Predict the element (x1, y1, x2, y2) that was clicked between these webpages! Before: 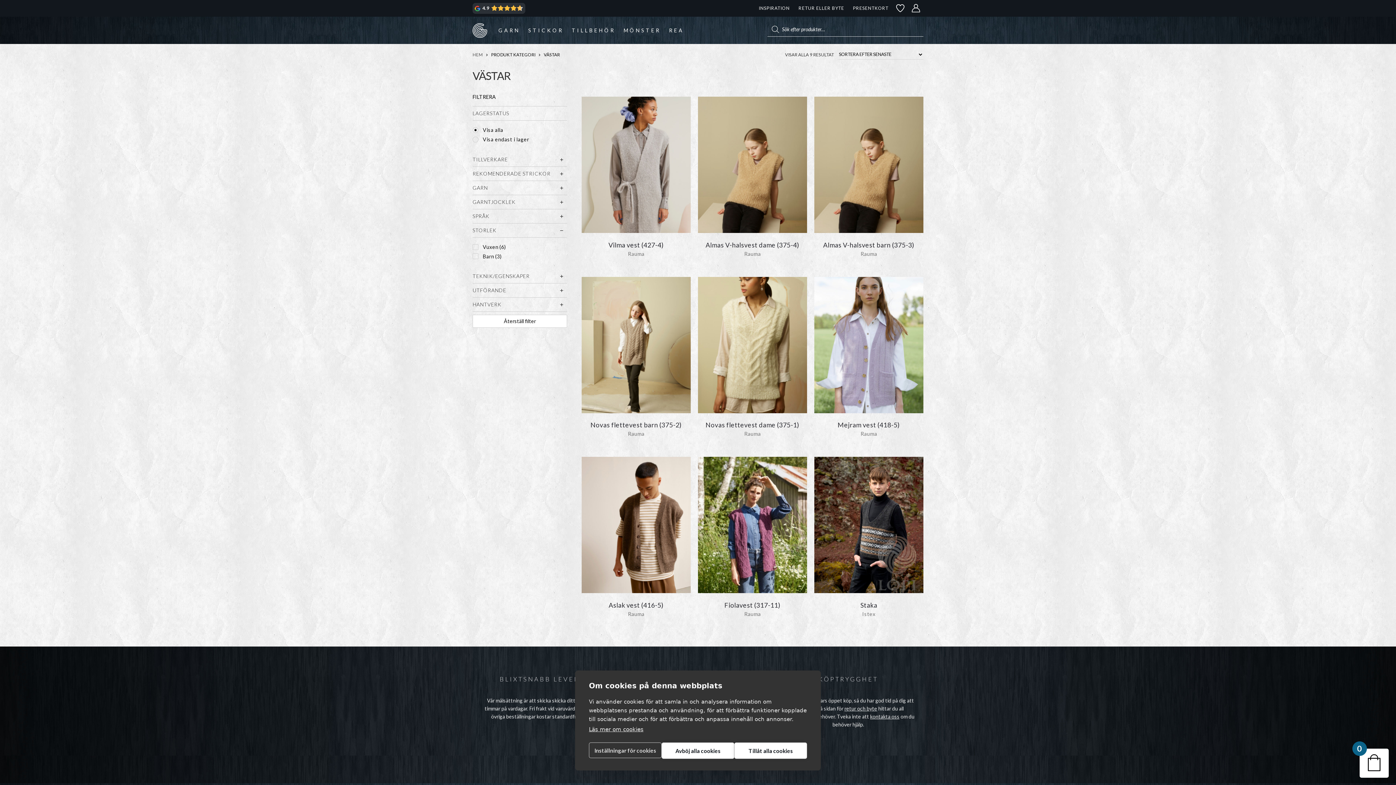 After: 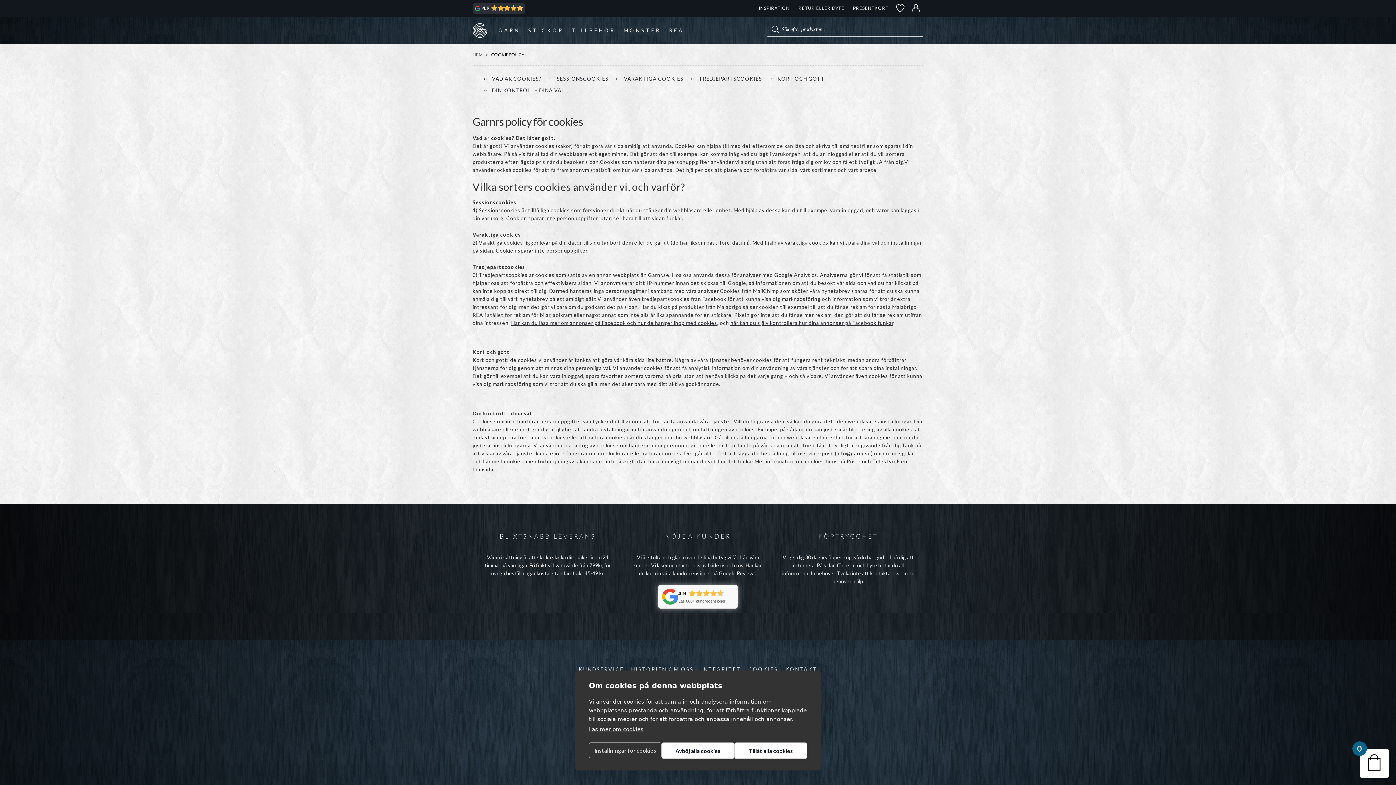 Action: bbox: (589, 726, 643, 733) label: Läs mer om cookies